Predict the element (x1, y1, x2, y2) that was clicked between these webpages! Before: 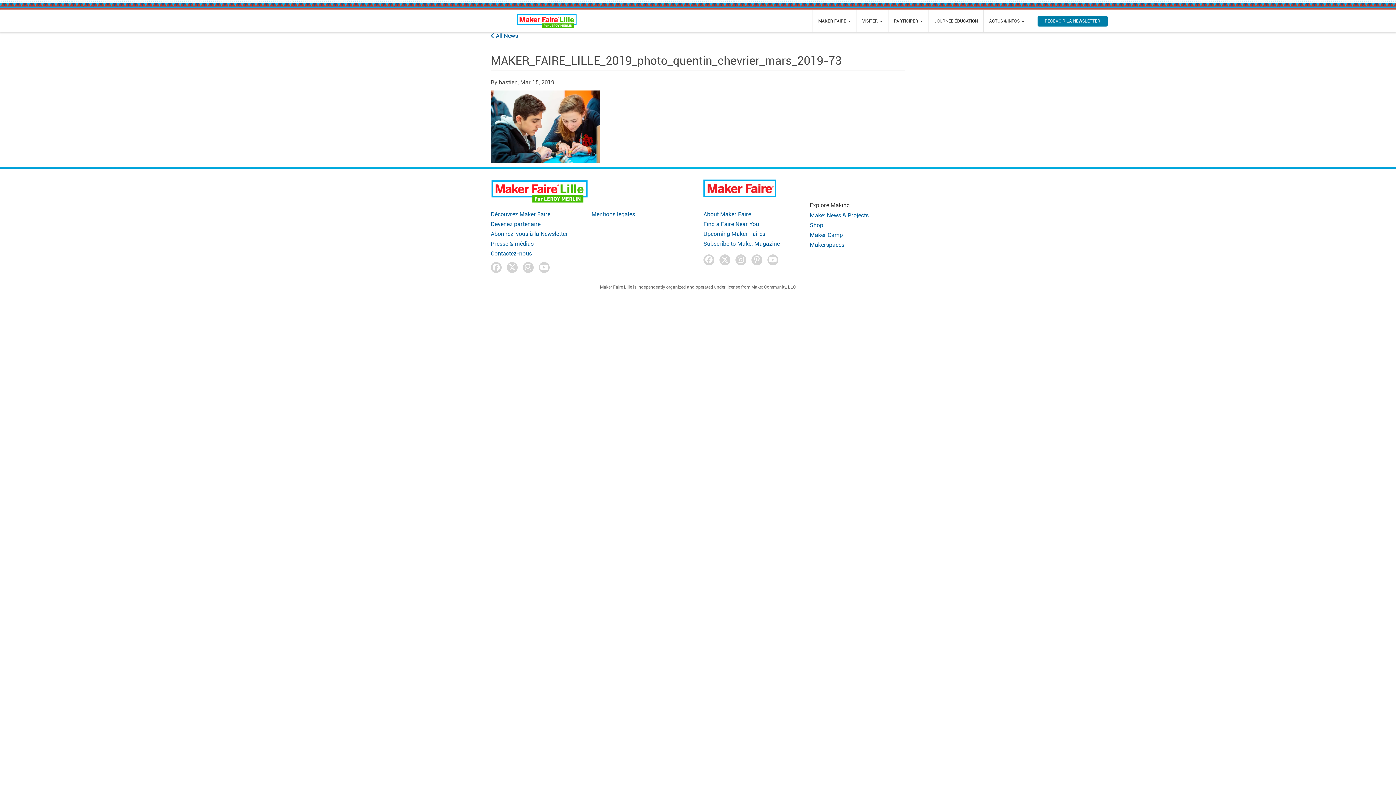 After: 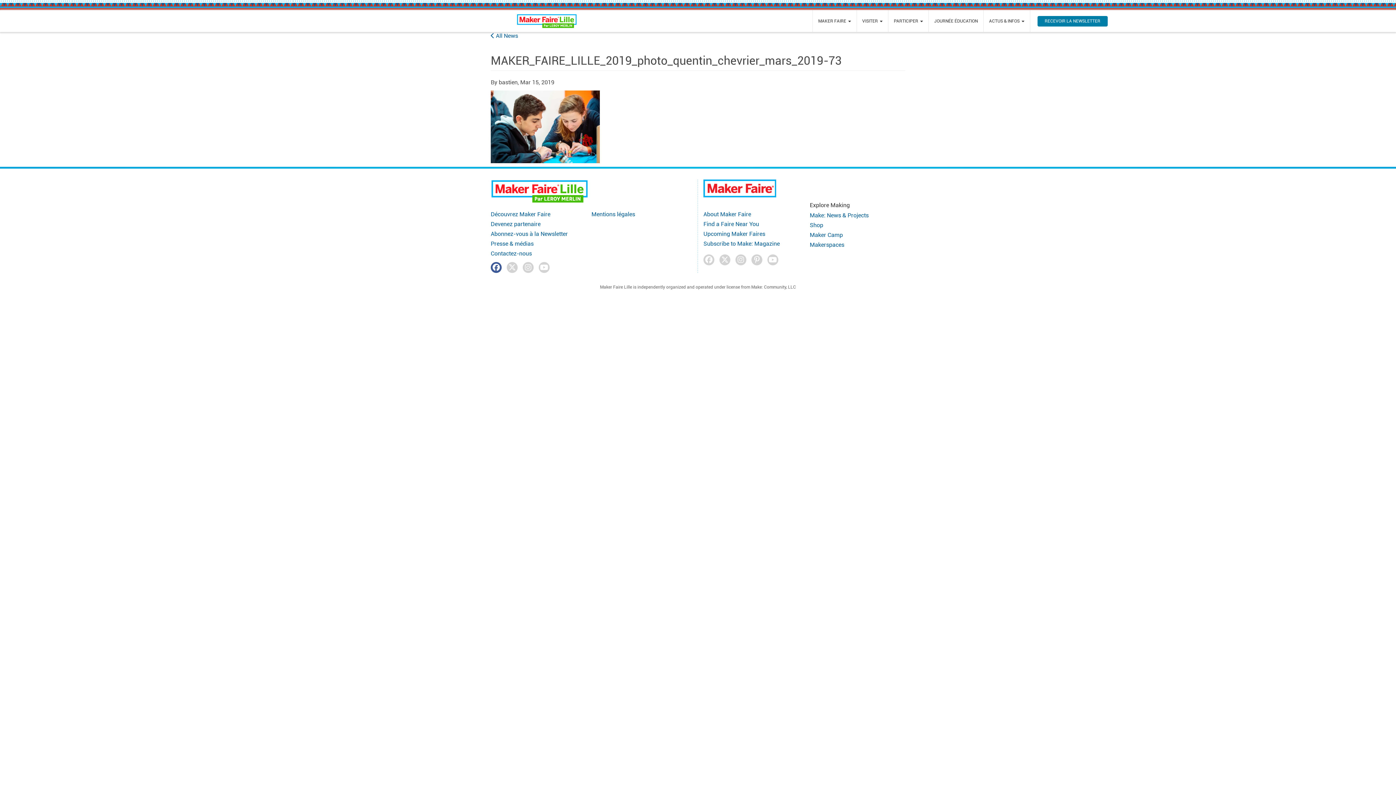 Action: bbox: (490, 262, 501, 273) label: Go to Facebook link in new tab